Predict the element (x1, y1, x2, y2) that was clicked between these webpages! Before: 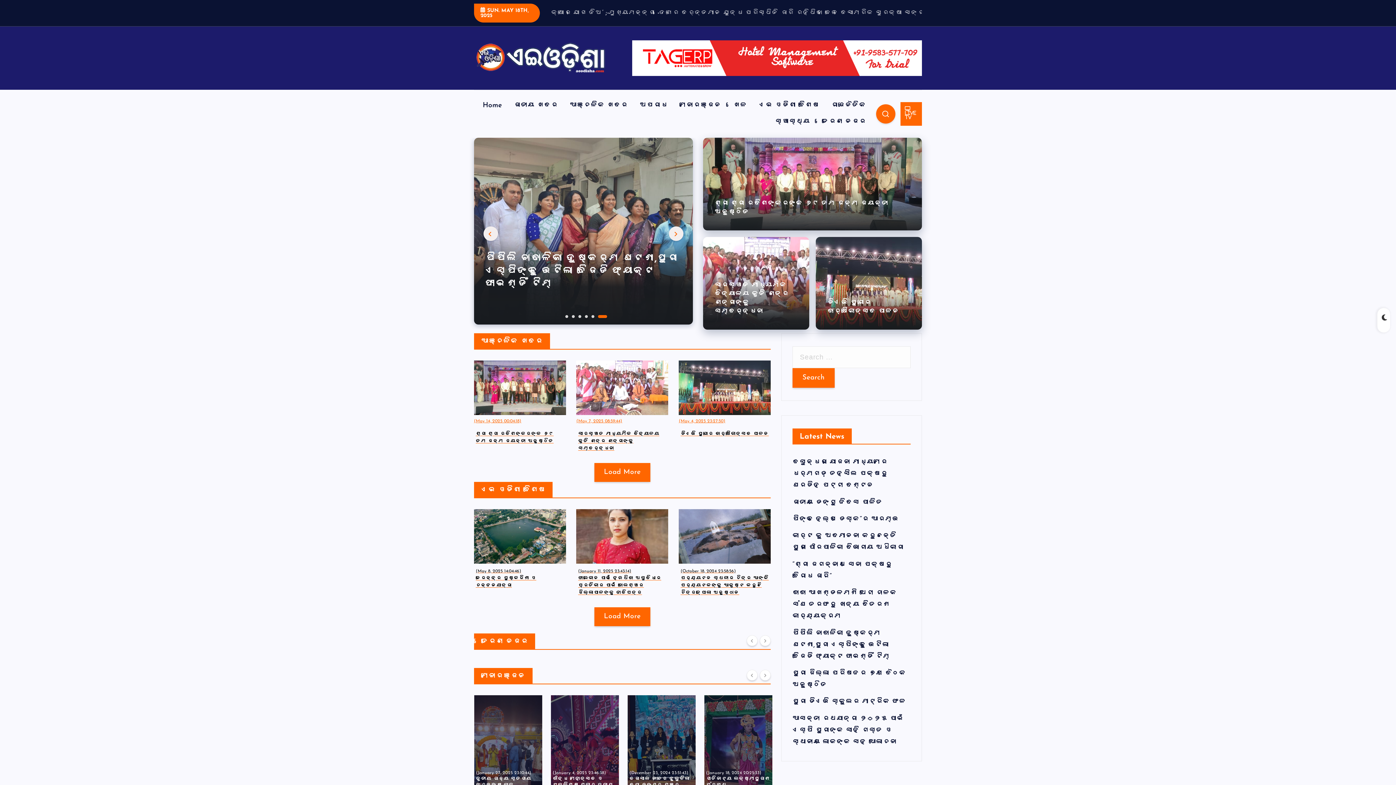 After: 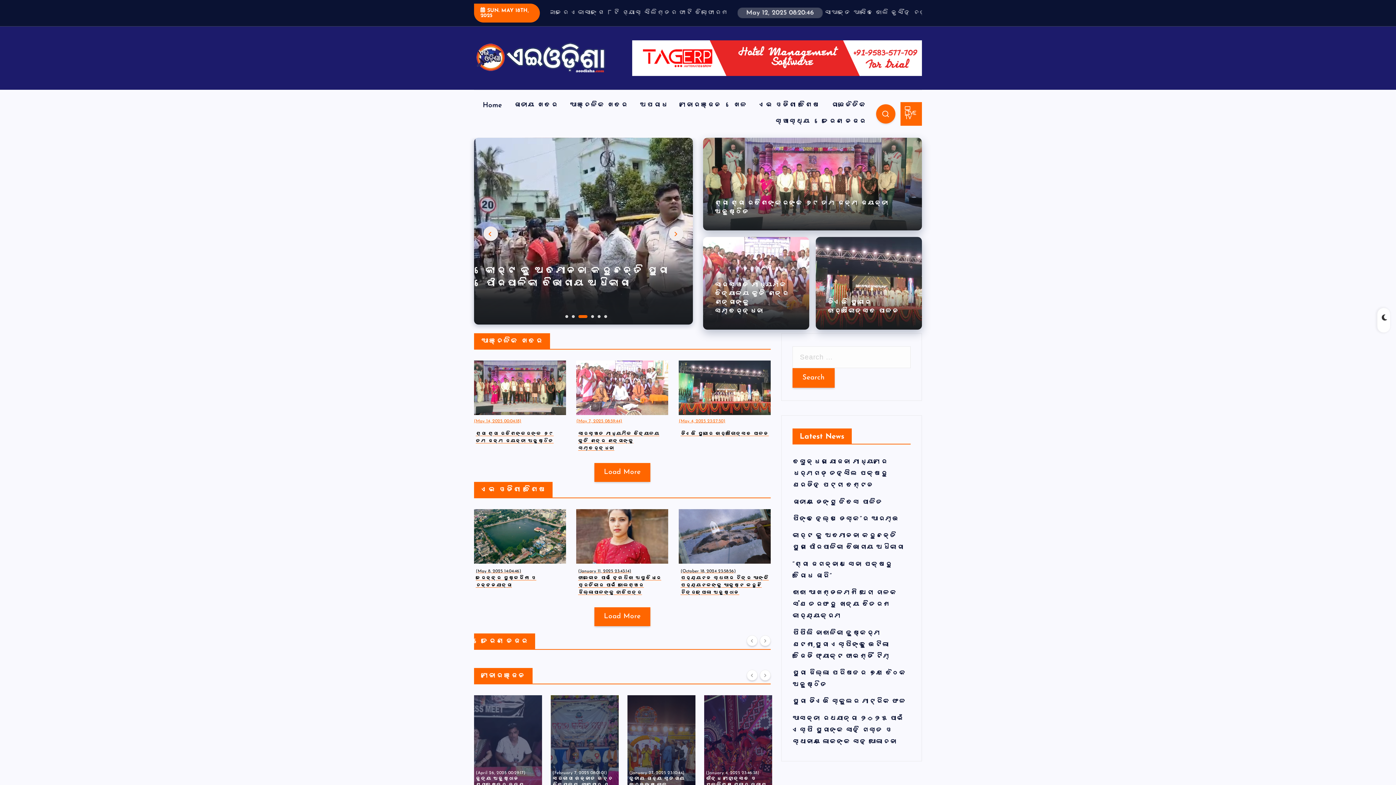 Action: bbox: (581, 312, 589, 319) label: 3